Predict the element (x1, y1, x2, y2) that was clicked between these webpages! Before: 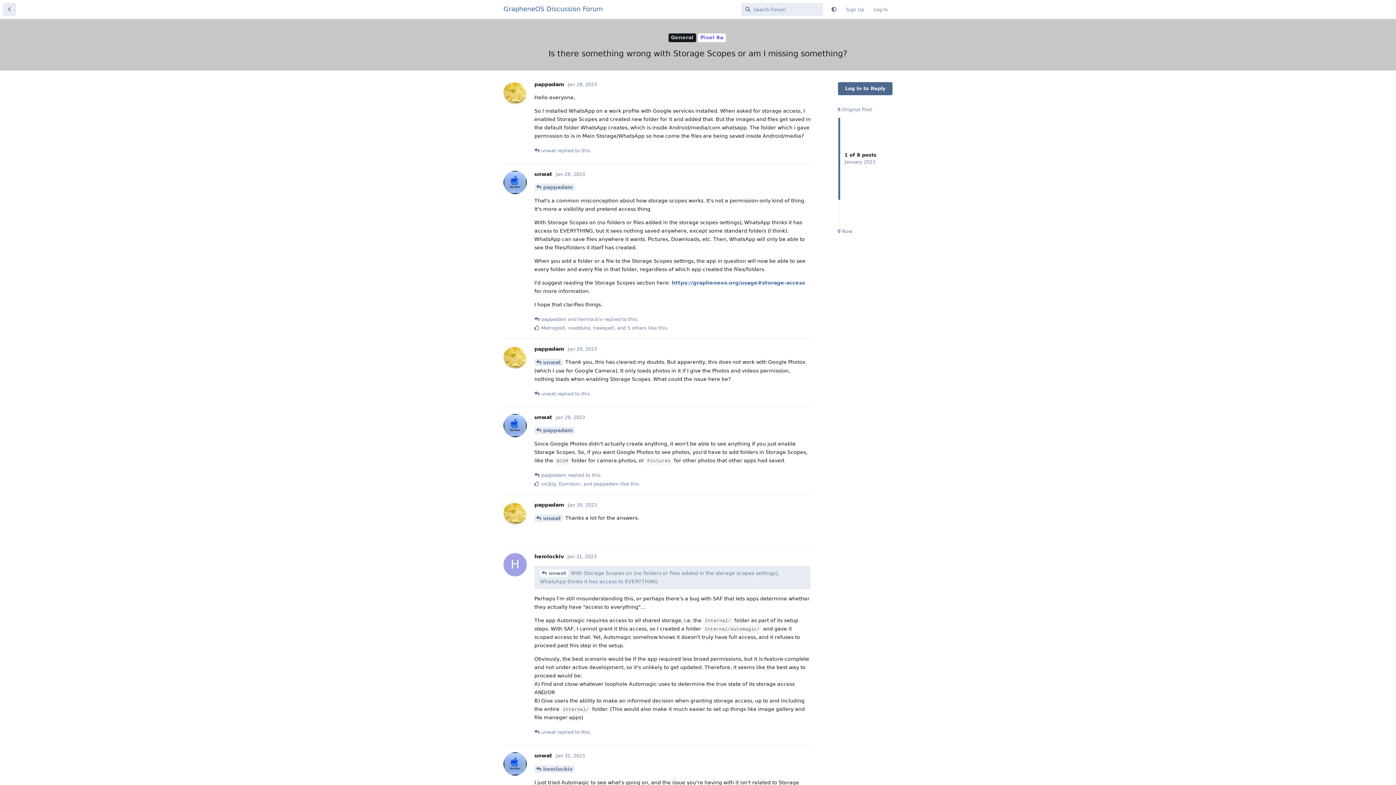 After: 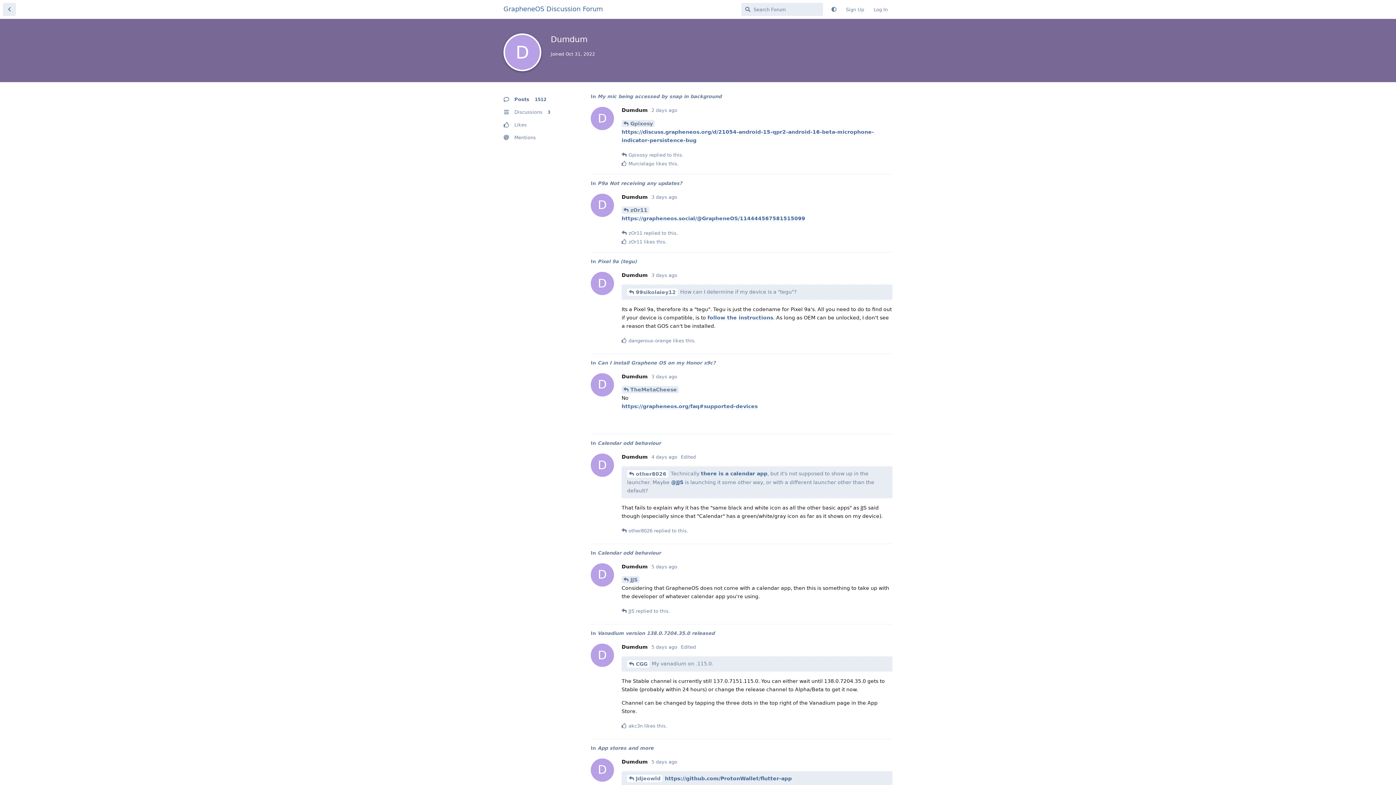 Action: bbox: (558, 480, 580, 487) label: Dumdum